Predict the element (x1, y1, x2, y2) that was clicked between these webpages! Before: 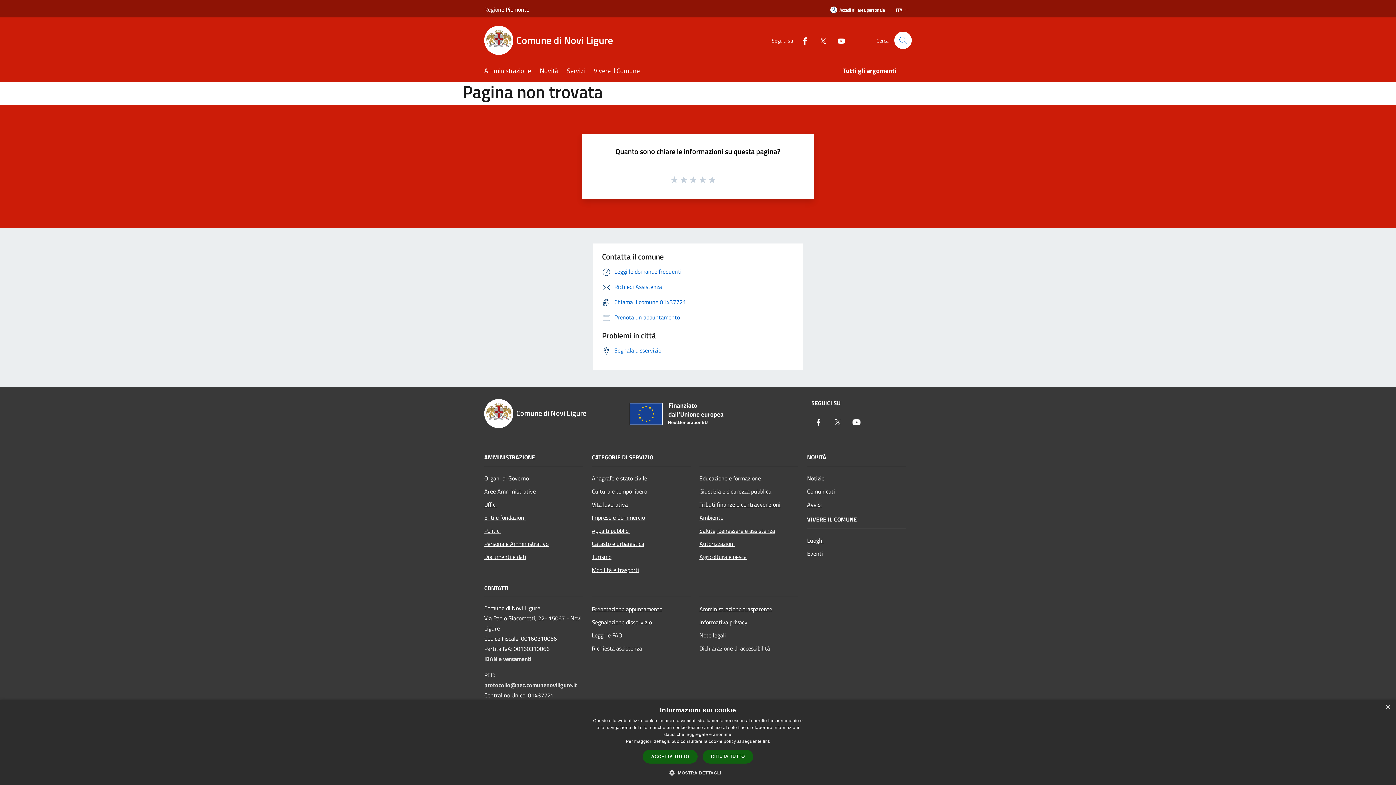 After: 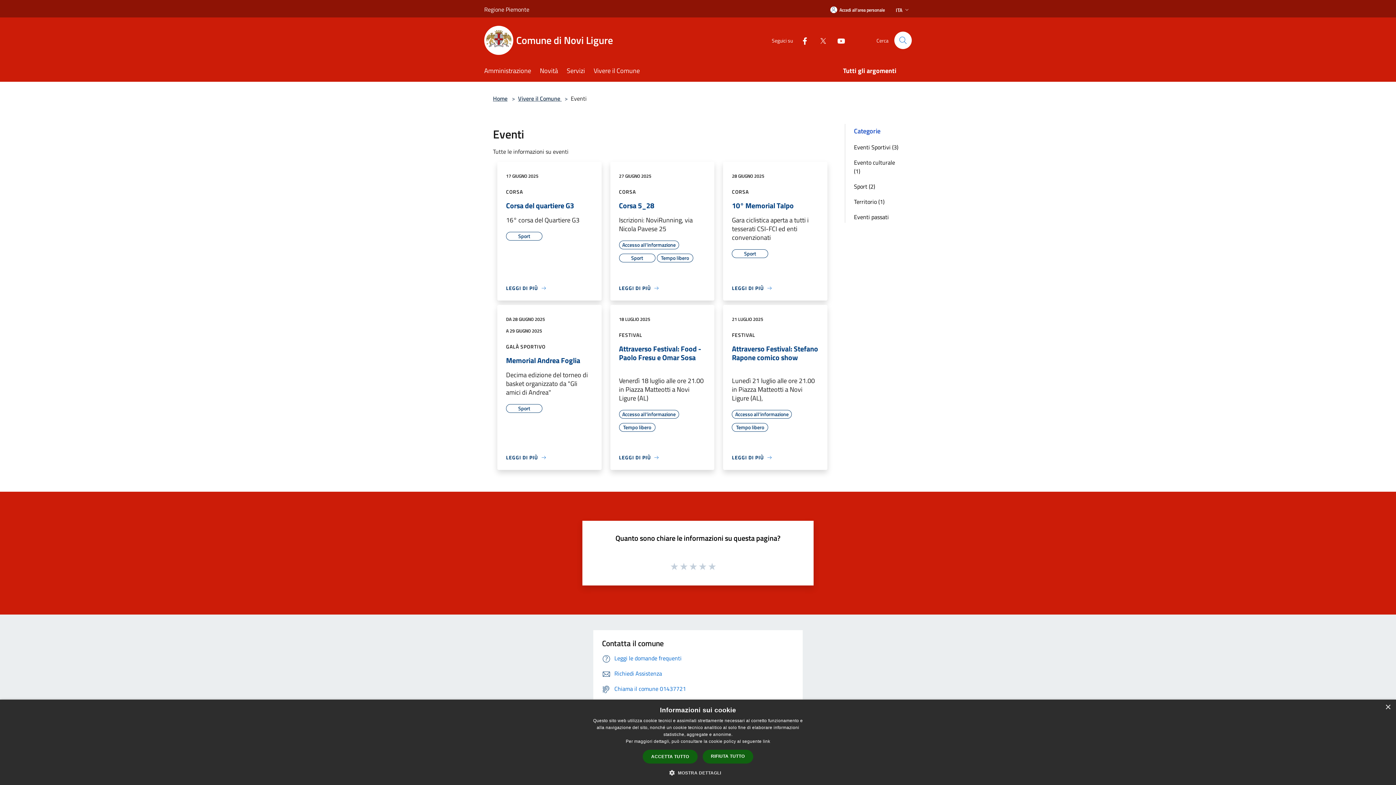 Action: label: Eventi bbox: (807, 547, 906, 560)